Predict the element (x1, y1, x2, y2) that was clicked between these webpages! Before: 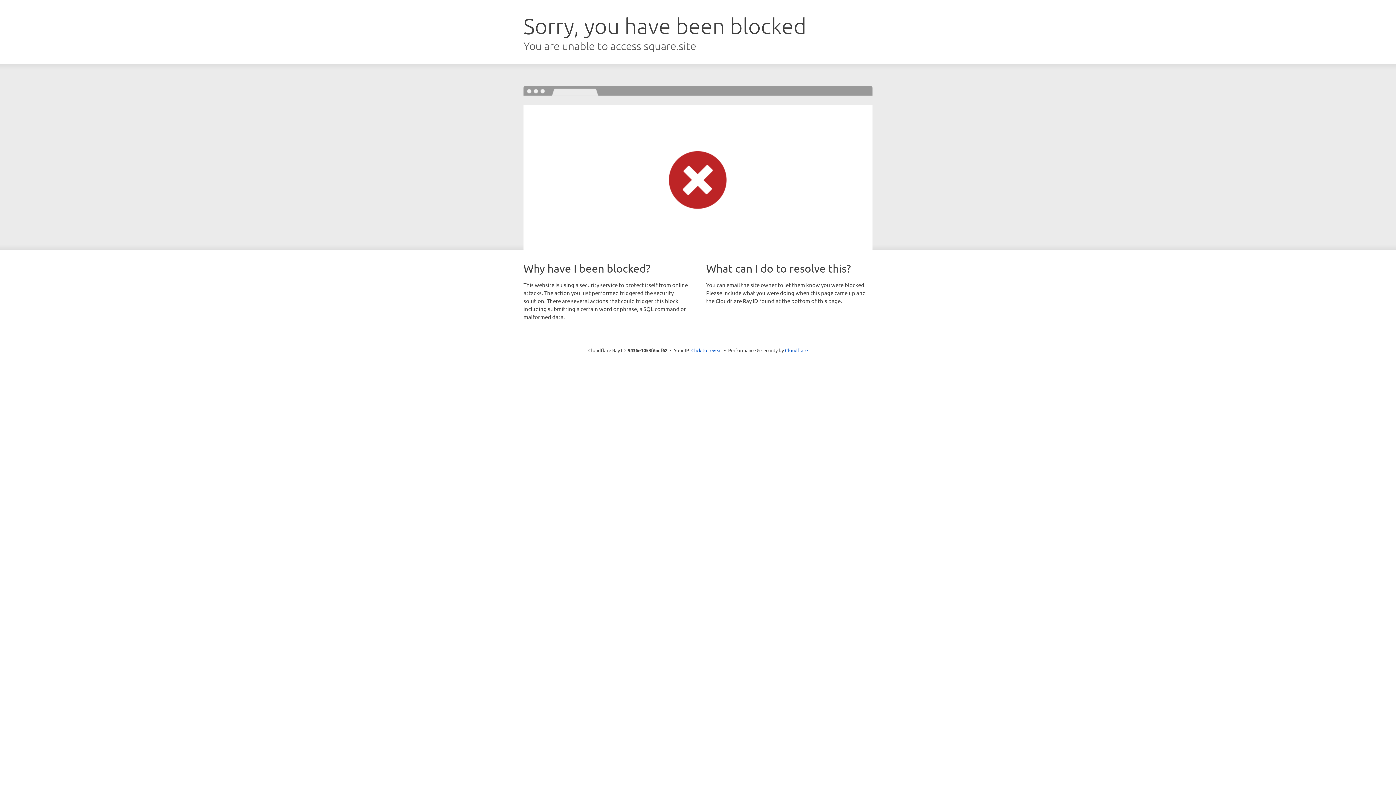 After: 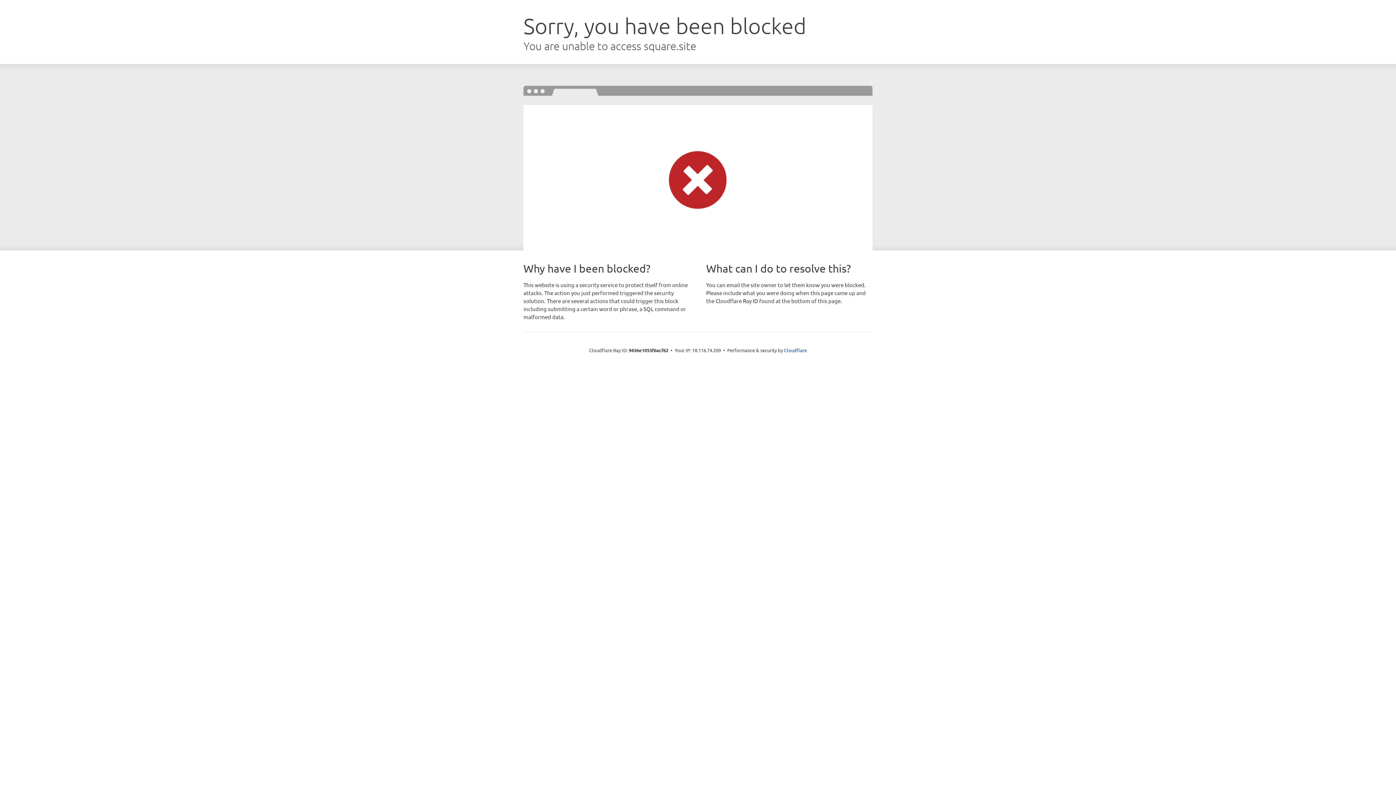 Action: label: Click to reveal bbox: (691, 346, 722, 353)